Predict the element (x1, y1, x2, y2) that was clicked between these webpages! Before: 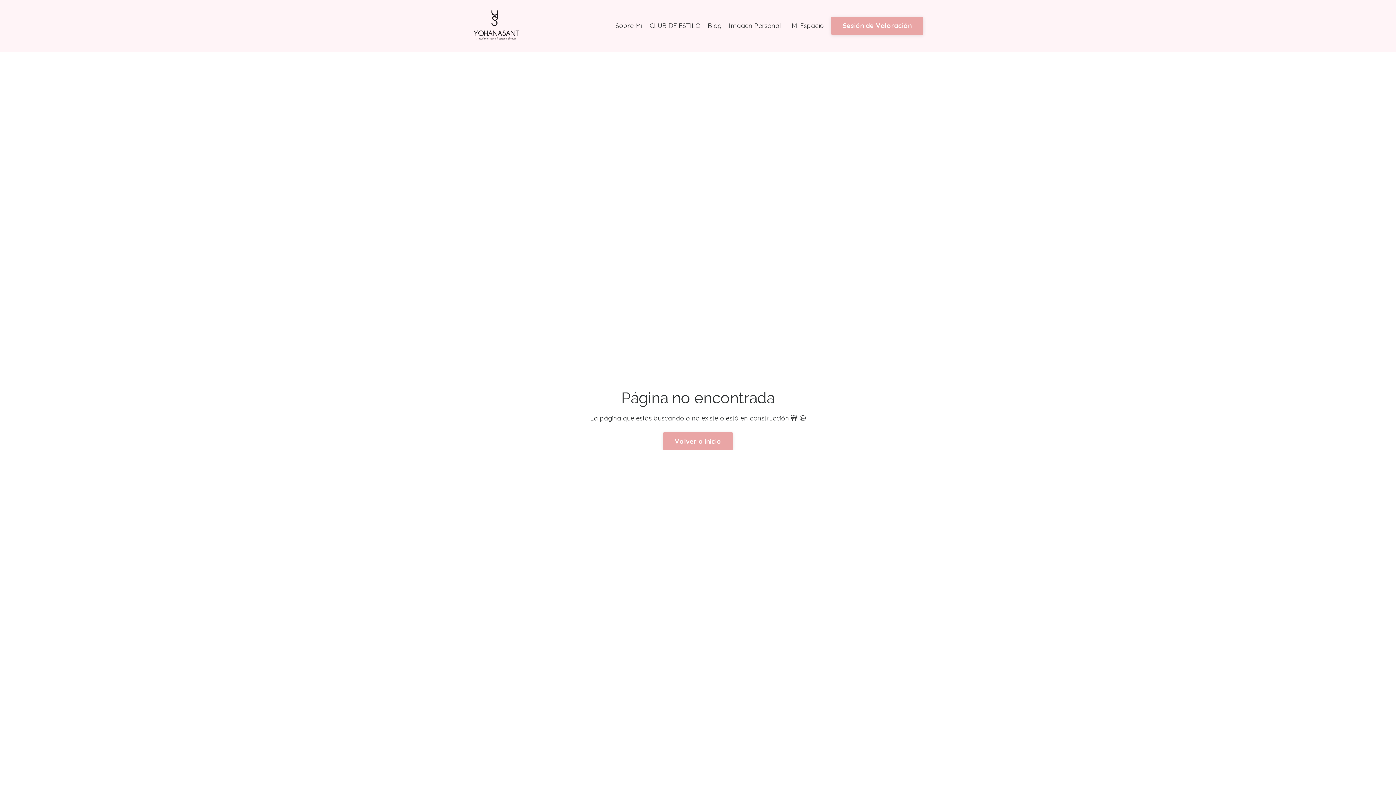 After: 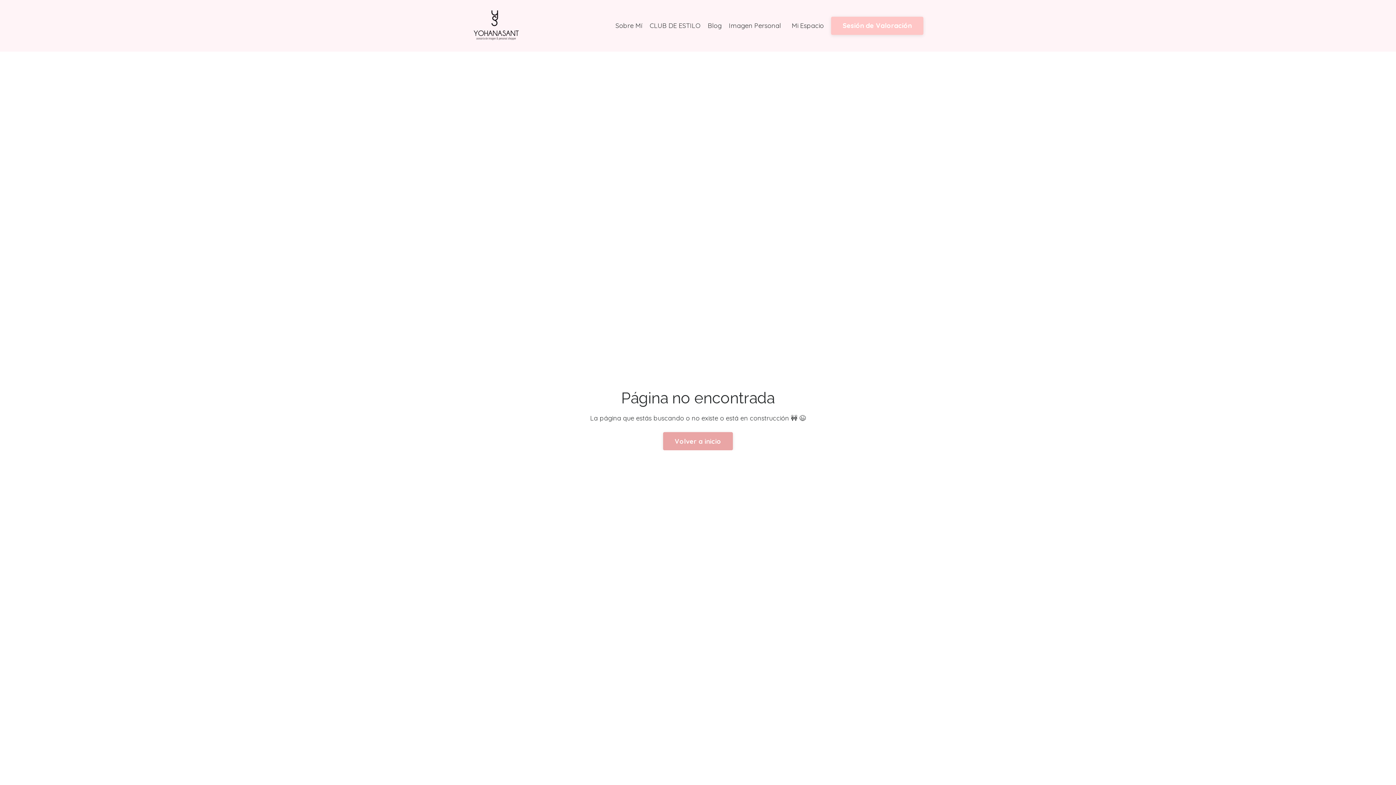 Action: label: Sesión de Valoración bbox: (831, 16, 923, 34)